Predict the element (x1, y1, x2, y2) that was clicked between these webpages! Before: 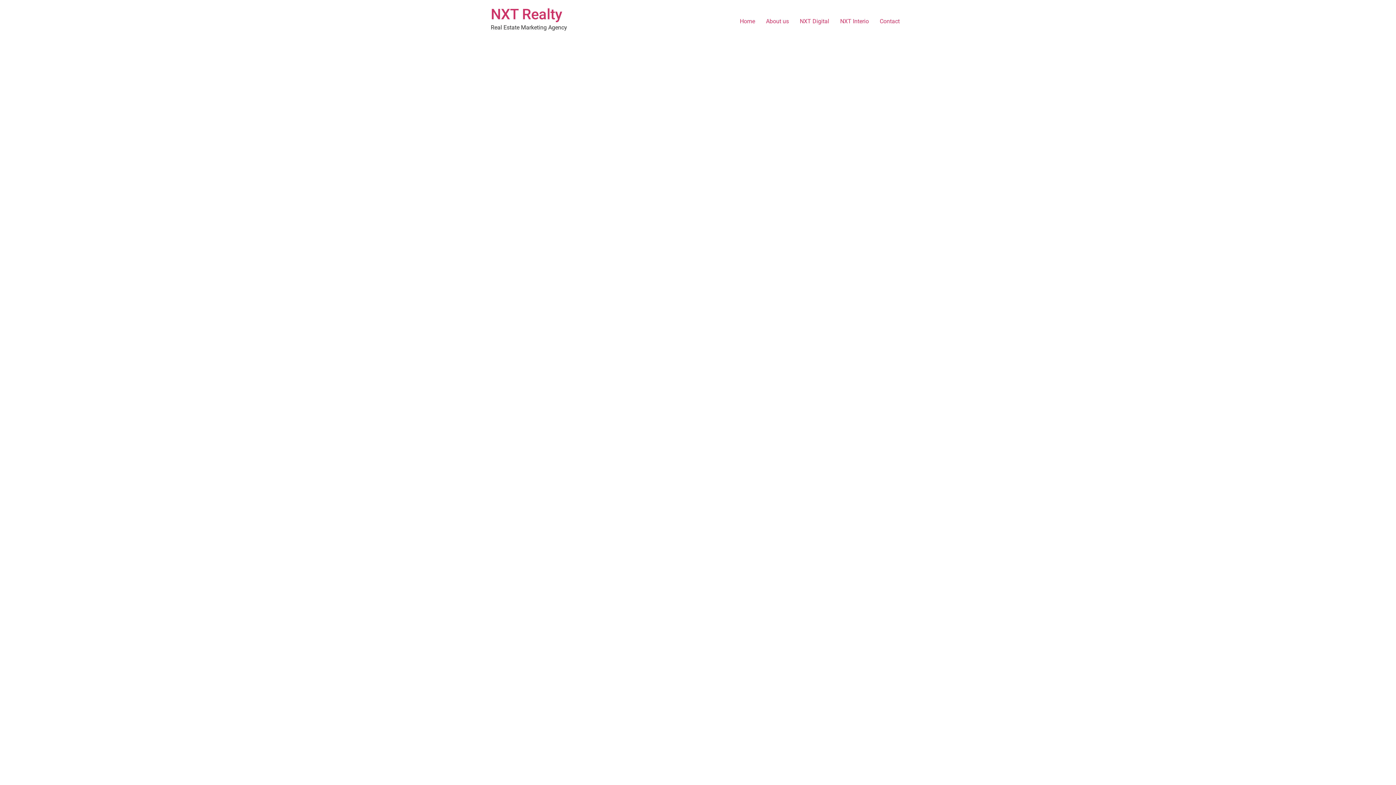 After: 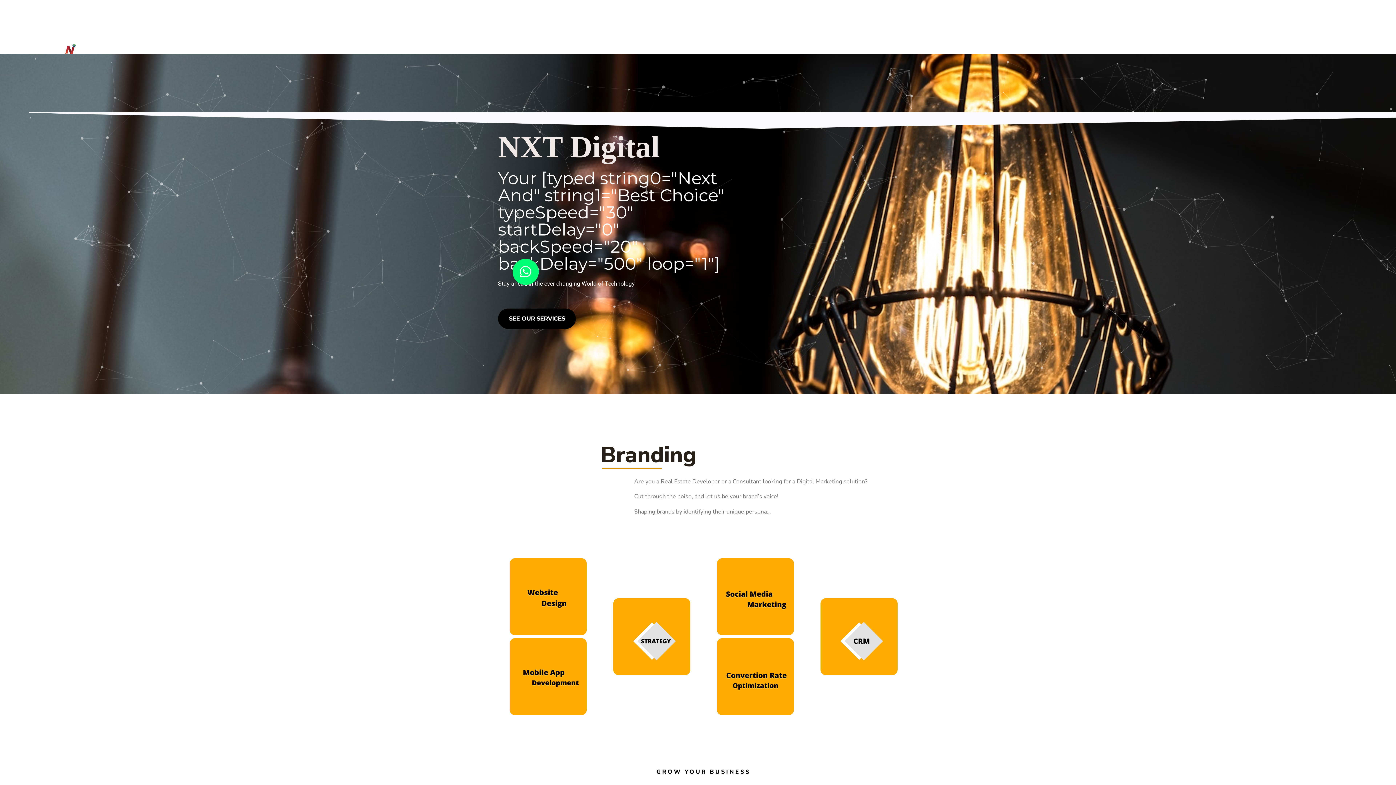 Action: bbox: (794, 14, 834, 28) label: NXT Digital